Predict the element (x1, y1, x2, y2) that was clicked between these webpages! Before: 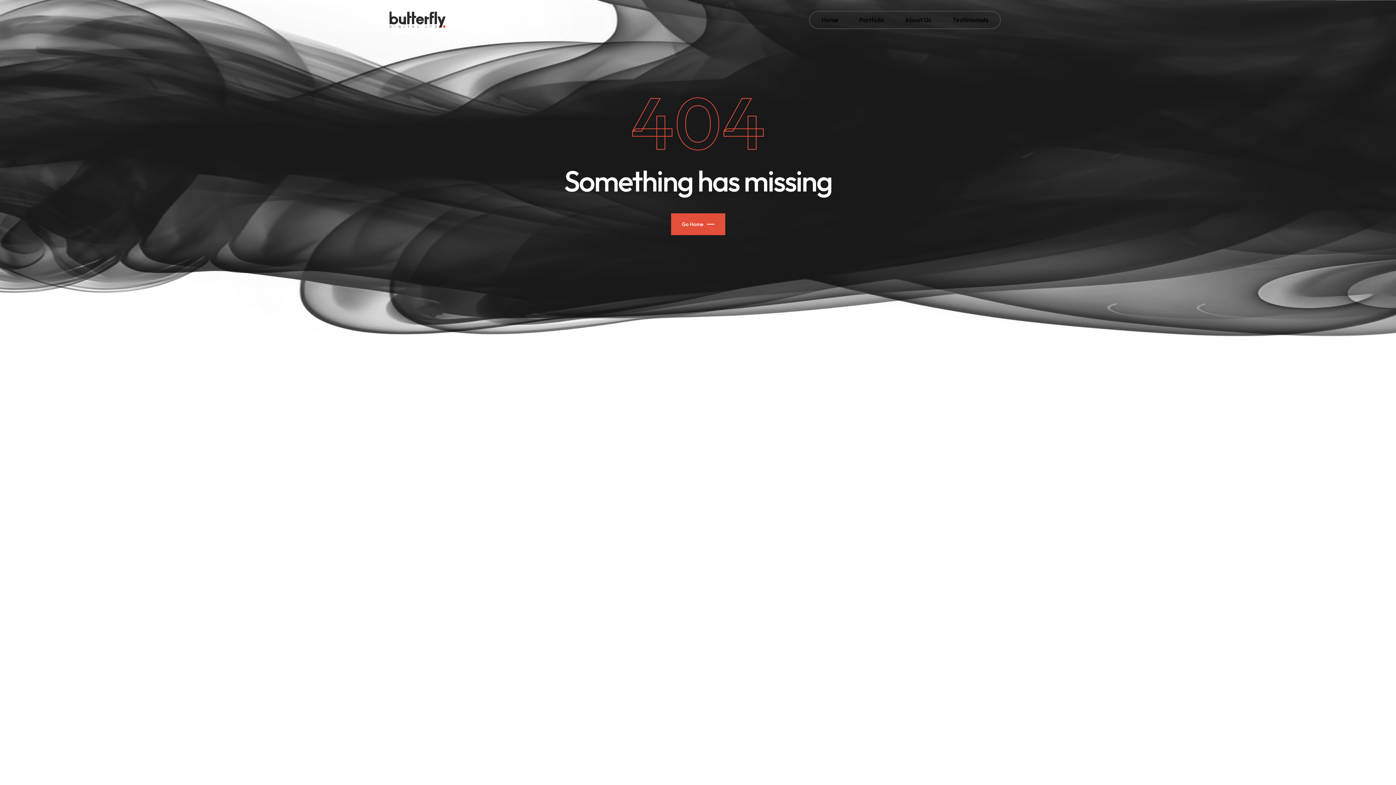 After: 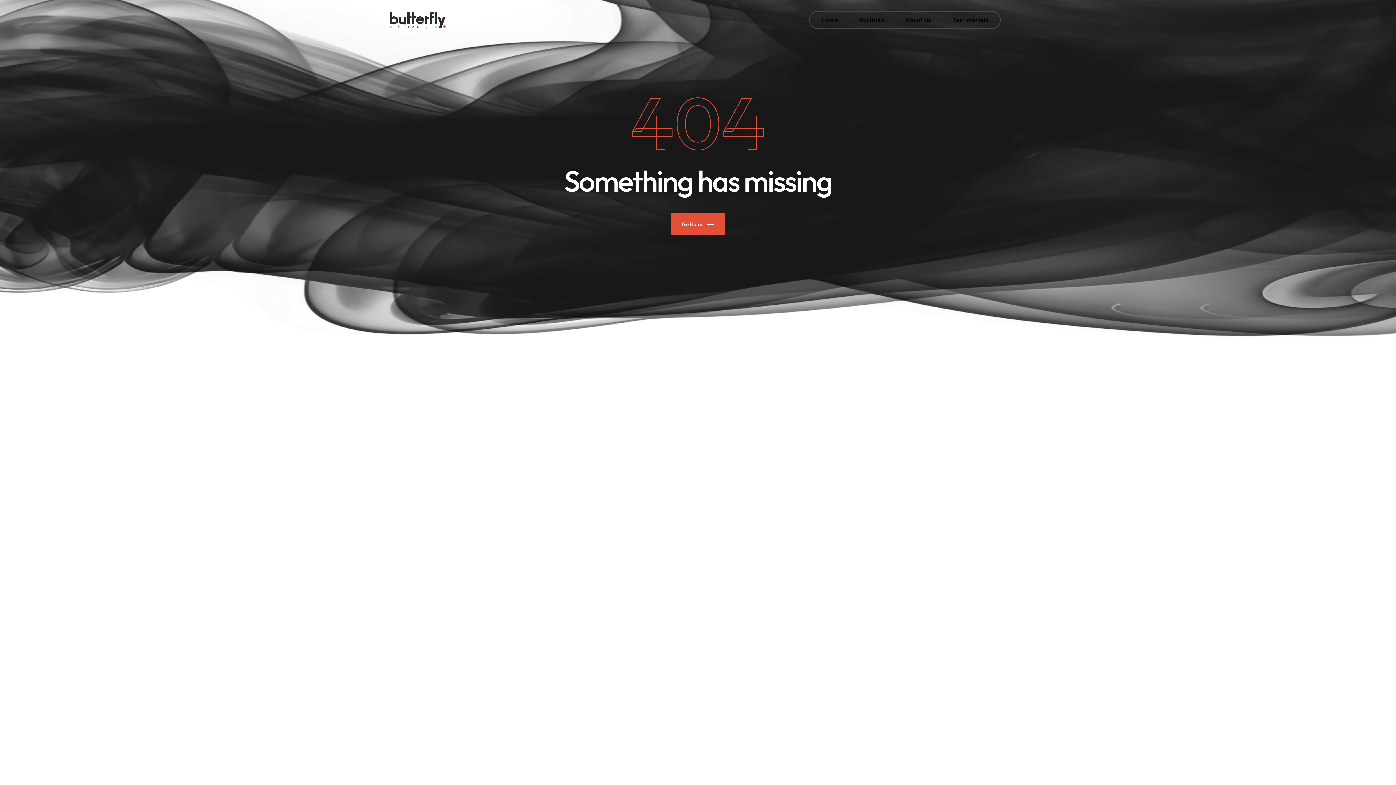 Action: bbox: (905, 11, 931, 28) label: About Us